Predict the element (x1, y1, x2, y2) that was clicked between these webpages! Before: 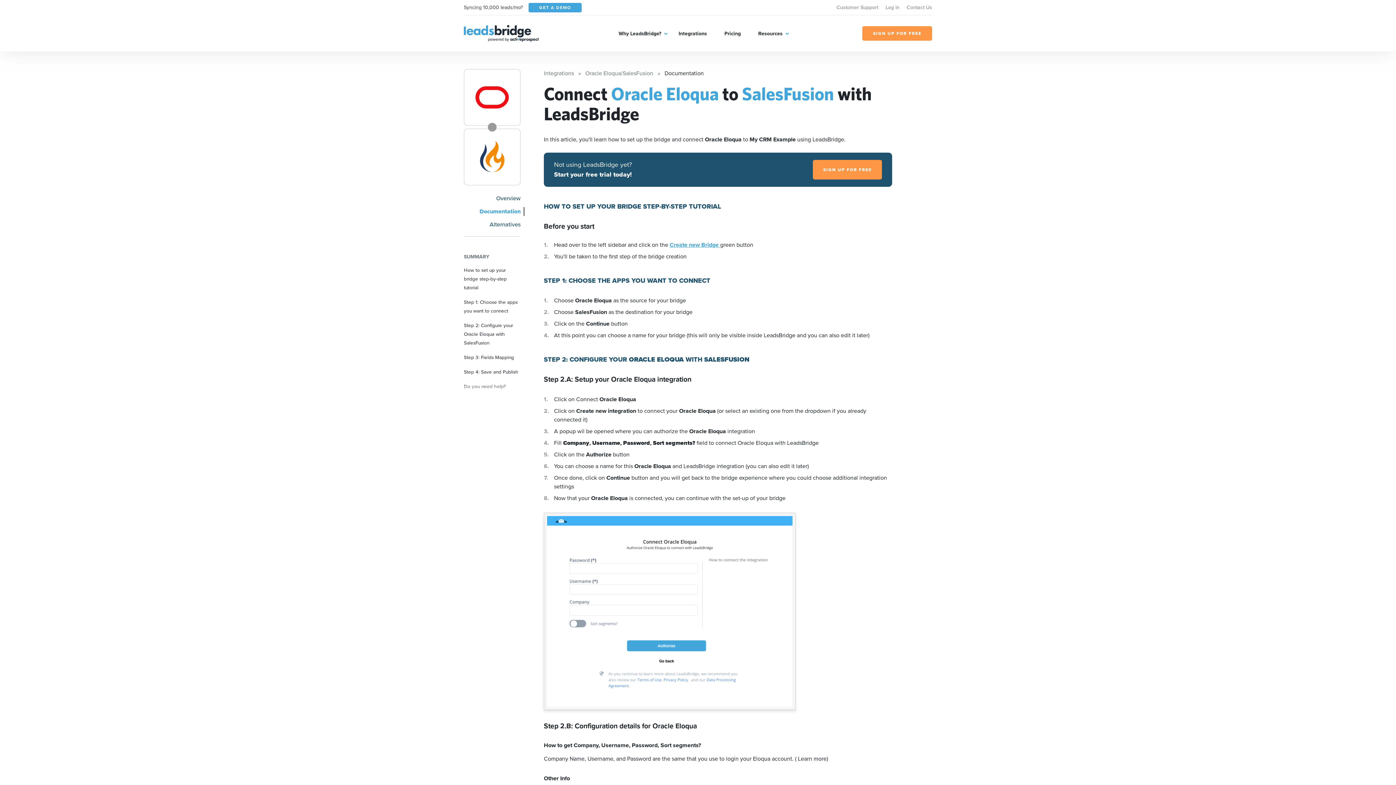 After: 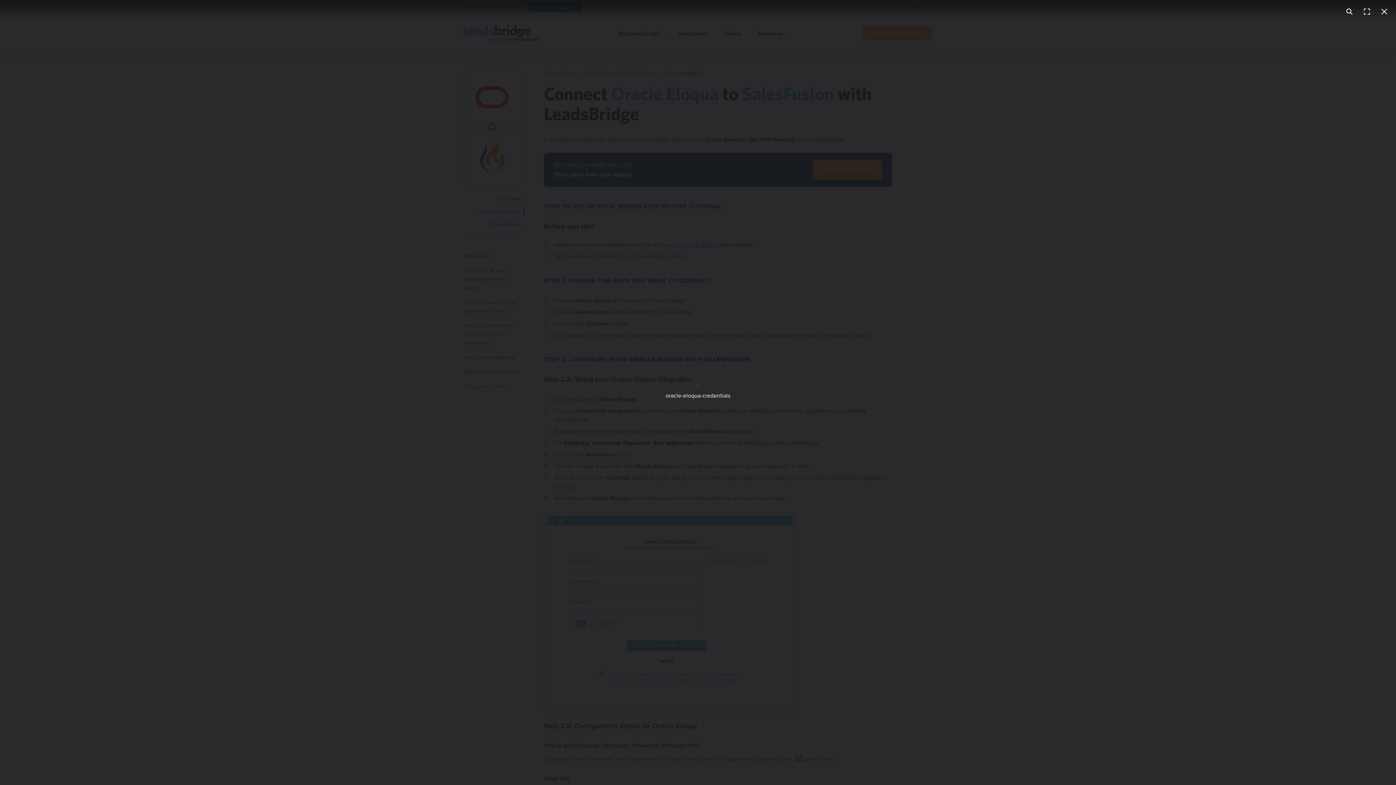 Action: bbox: (544, 513, 892, 710)